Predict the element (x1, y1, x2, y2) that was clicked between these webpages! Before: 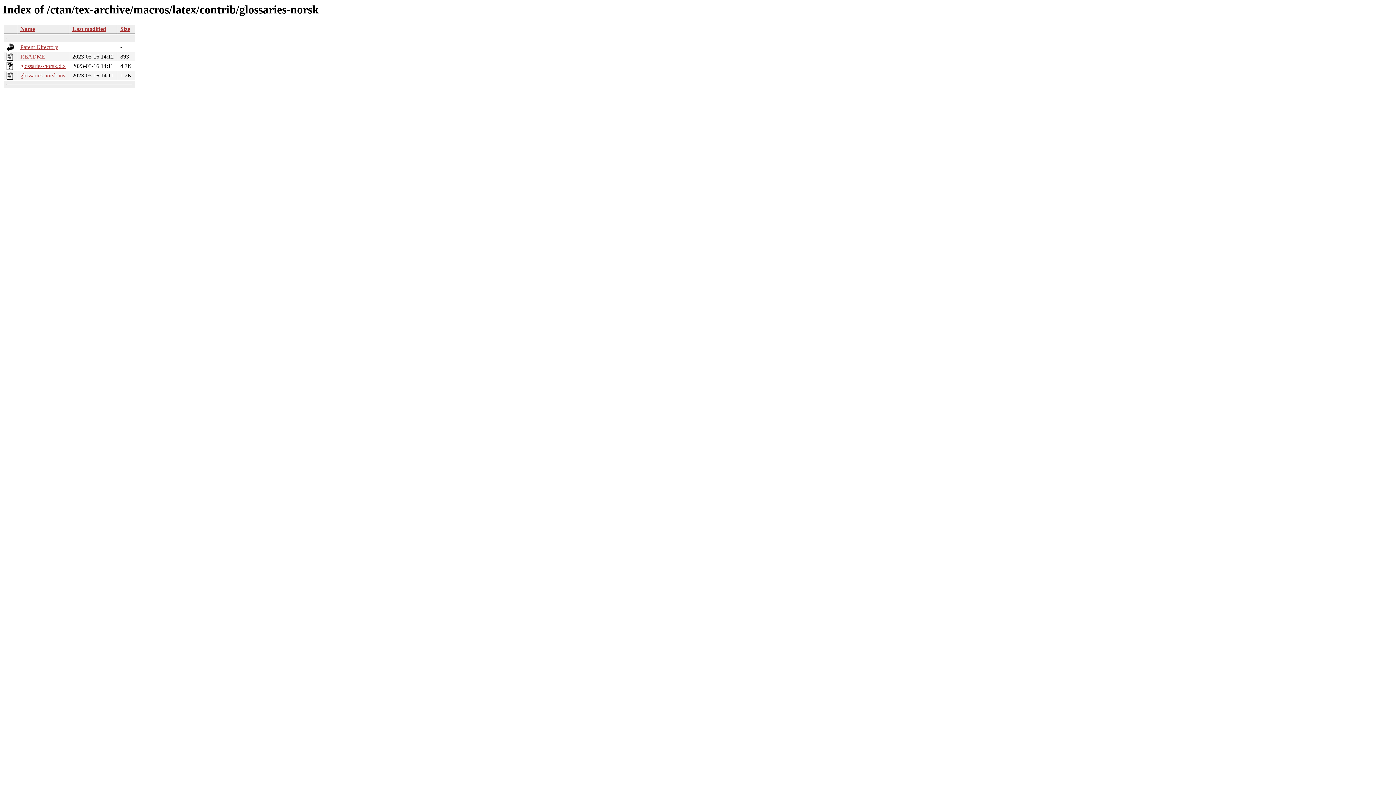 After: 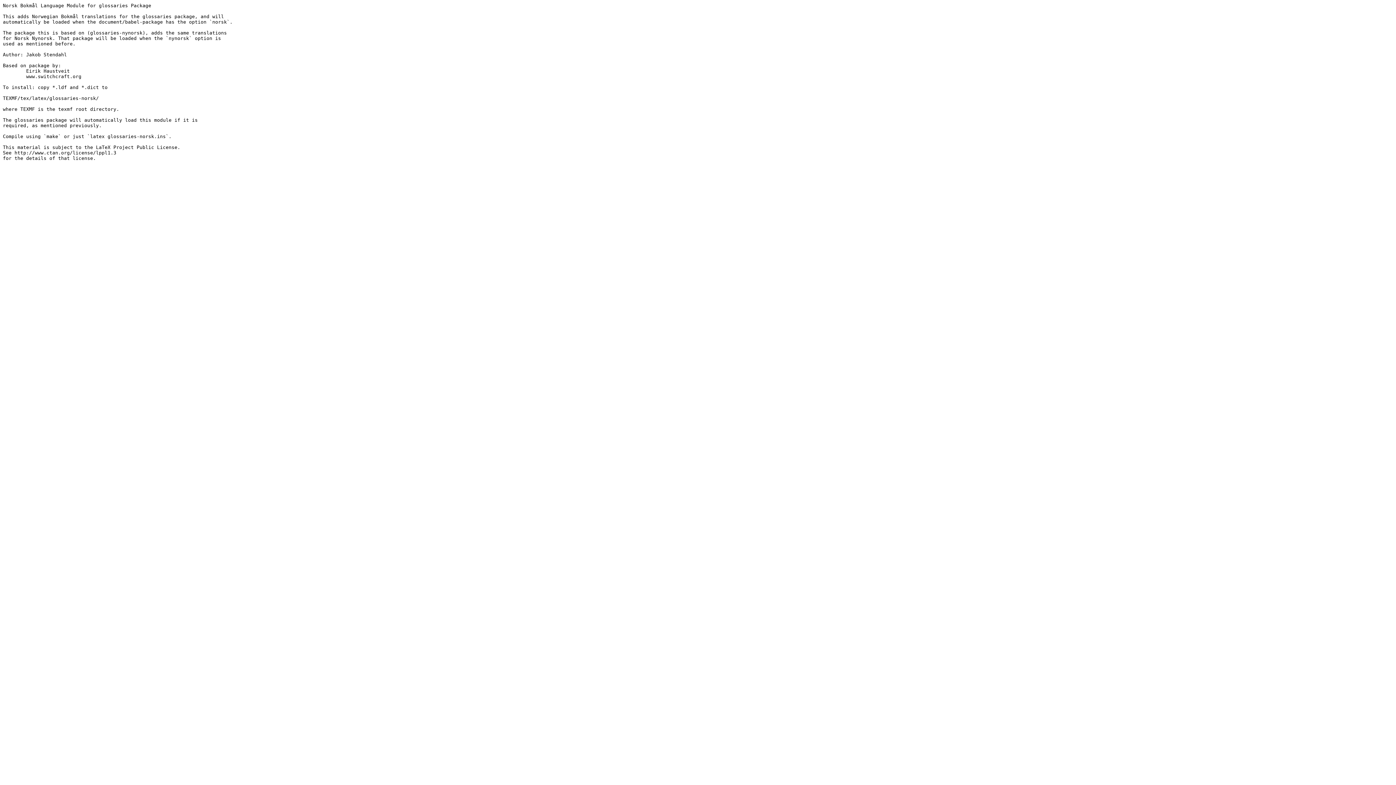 Action: bbox: (20, 53, 45, 59) label: README